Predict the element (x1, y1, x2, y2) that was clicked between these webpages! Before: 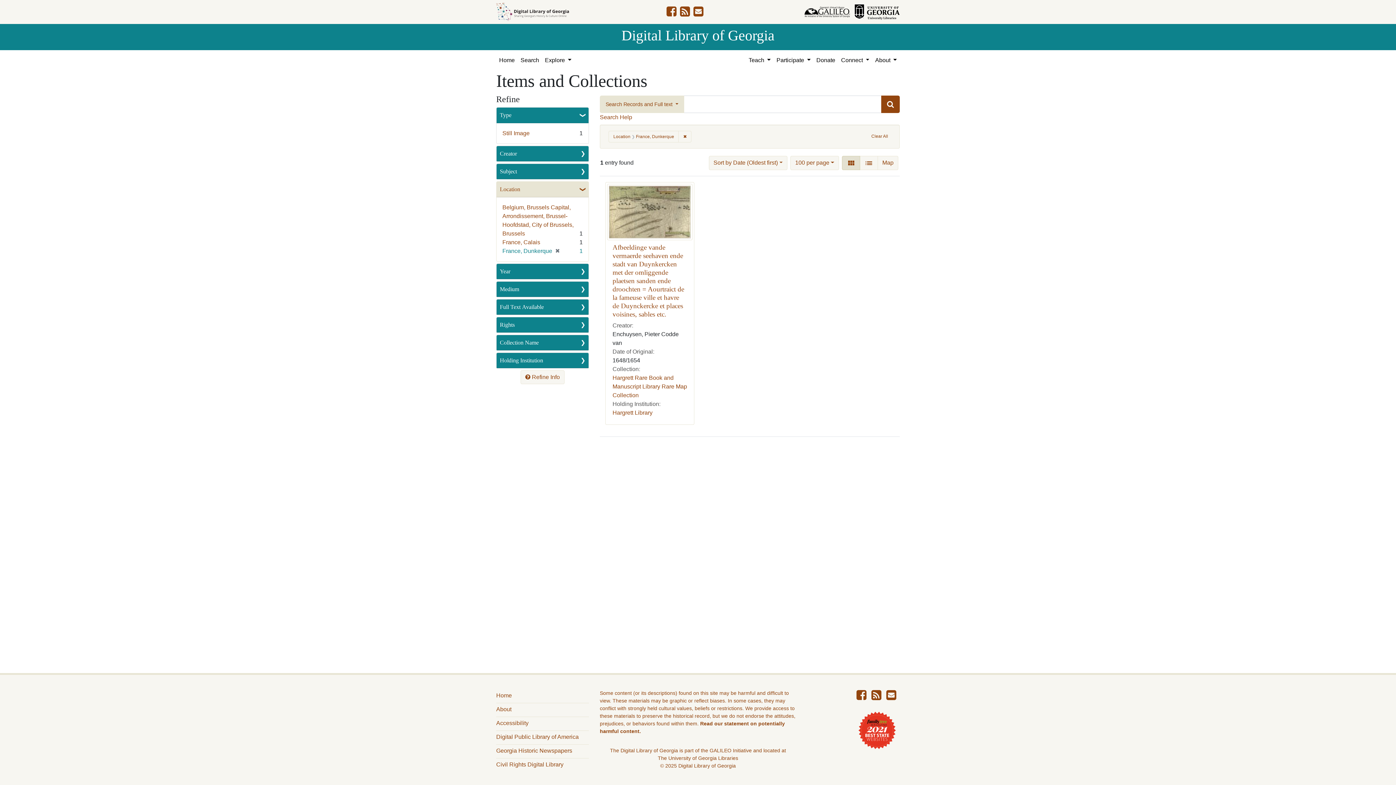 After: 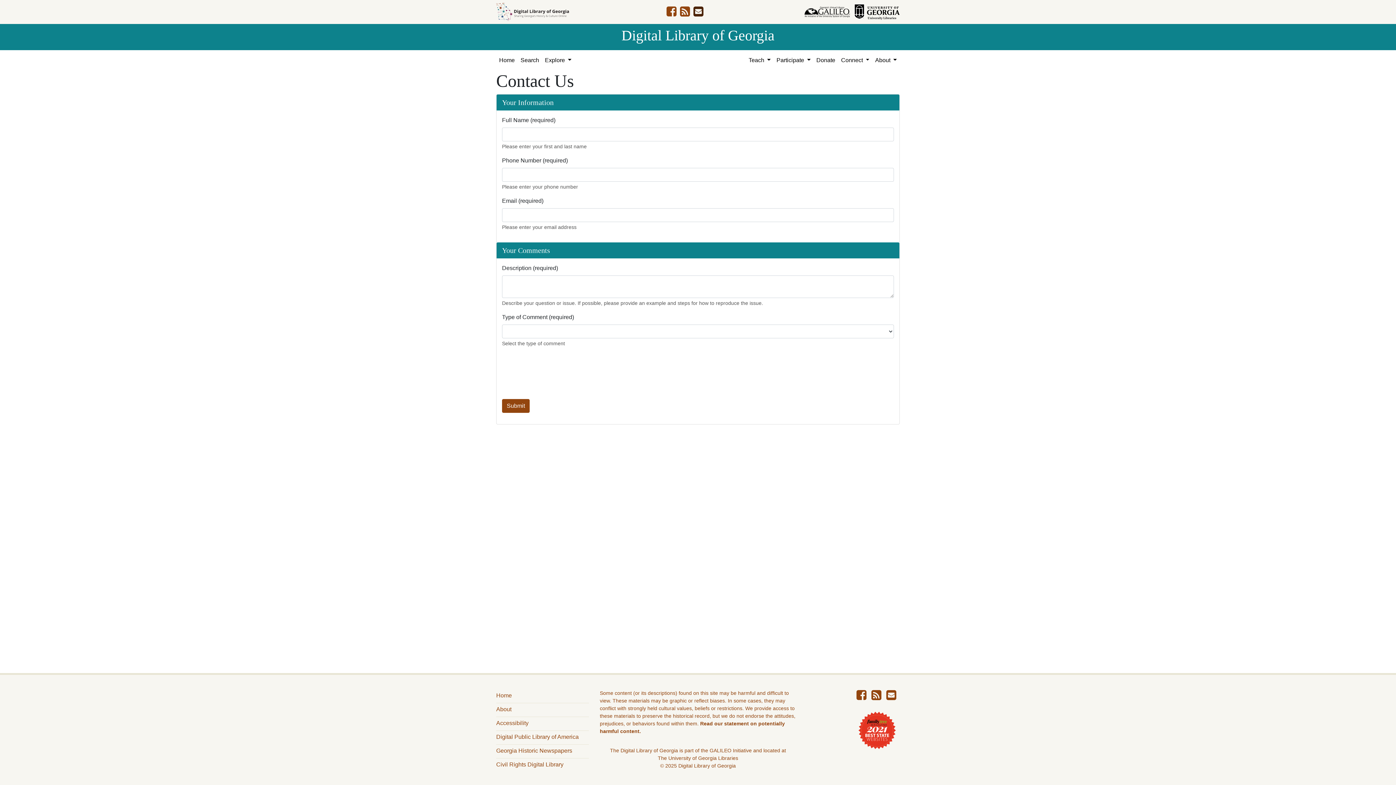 Action: bbox: (693, 10, 703, 16) label: Contact Us